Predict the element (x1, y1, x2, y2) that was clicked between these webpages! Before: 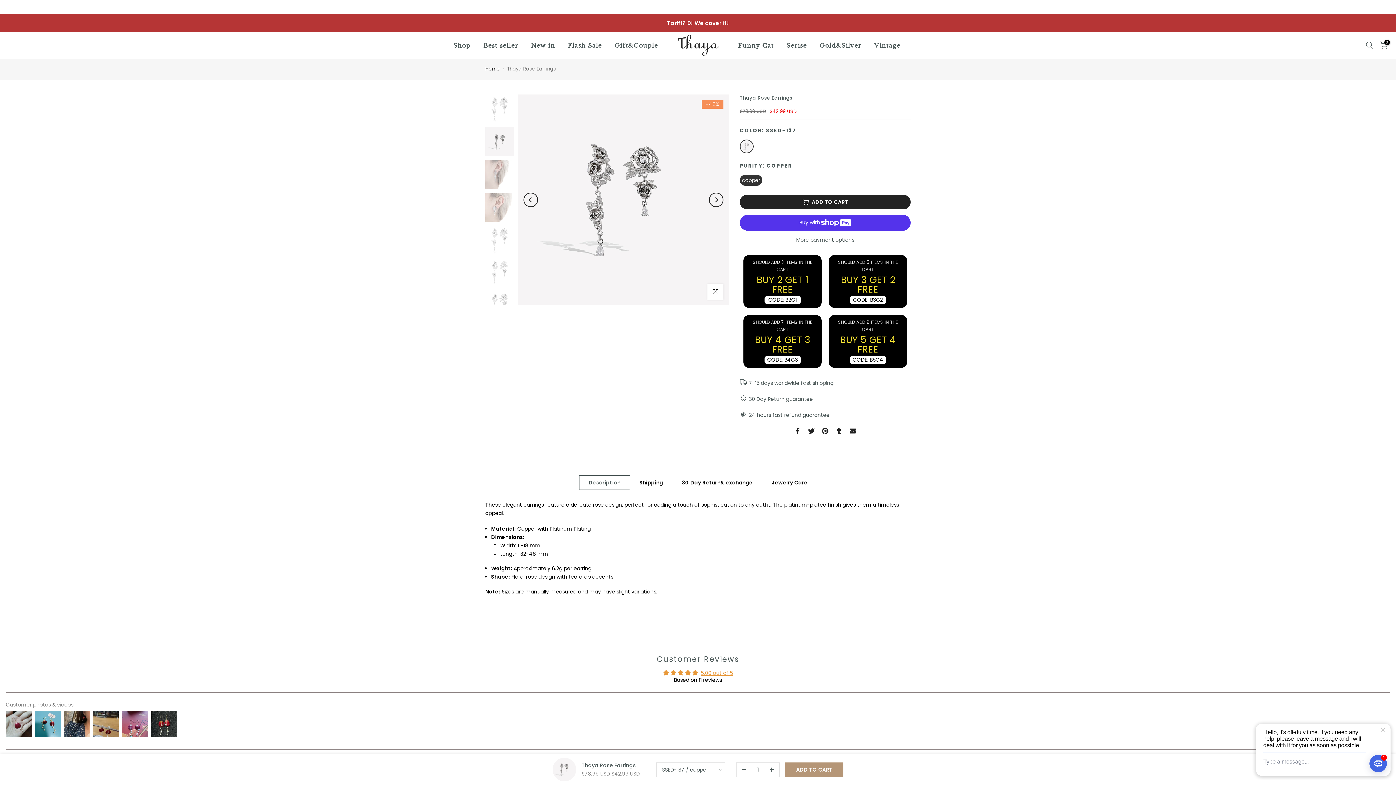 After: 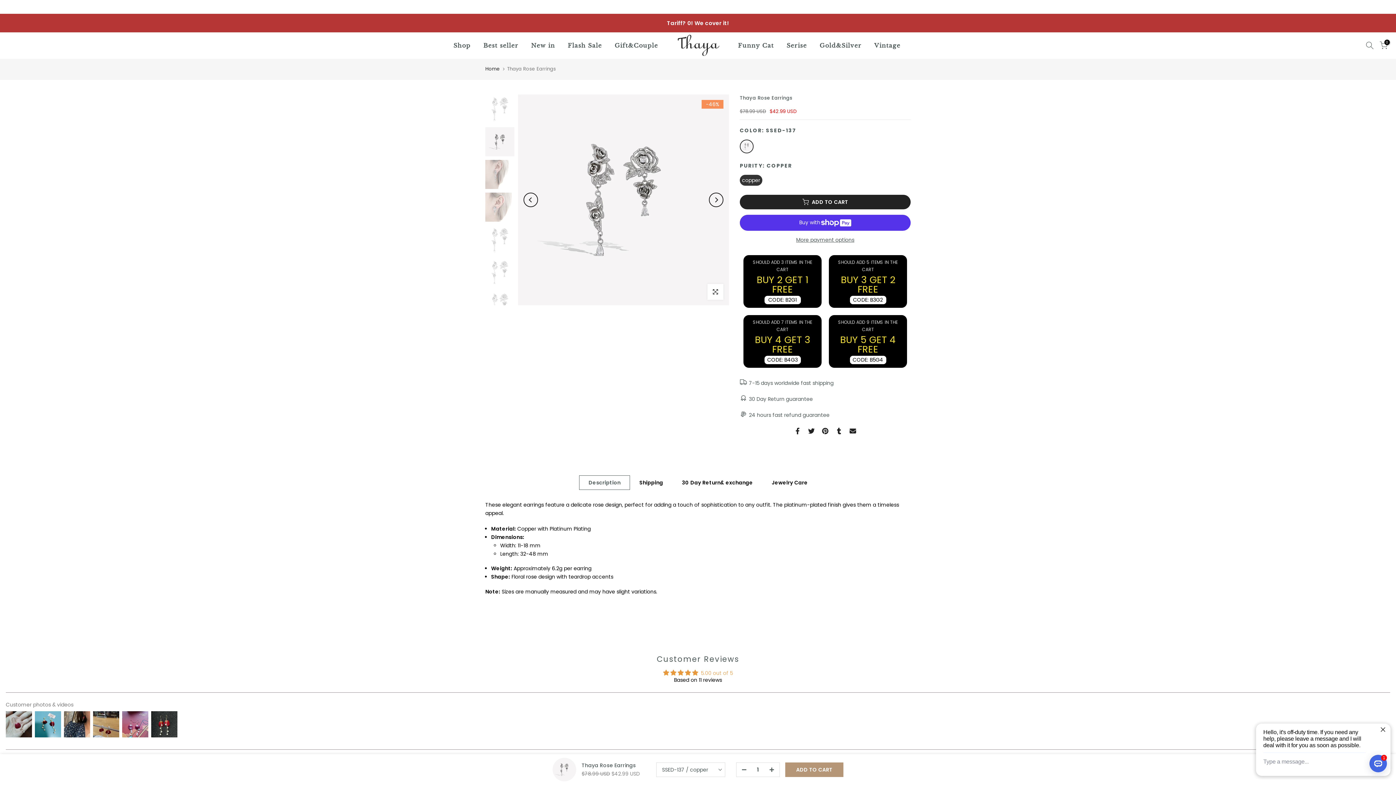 Action: bbox: (701, 669, 733, 676) label: 5.00 out of 5